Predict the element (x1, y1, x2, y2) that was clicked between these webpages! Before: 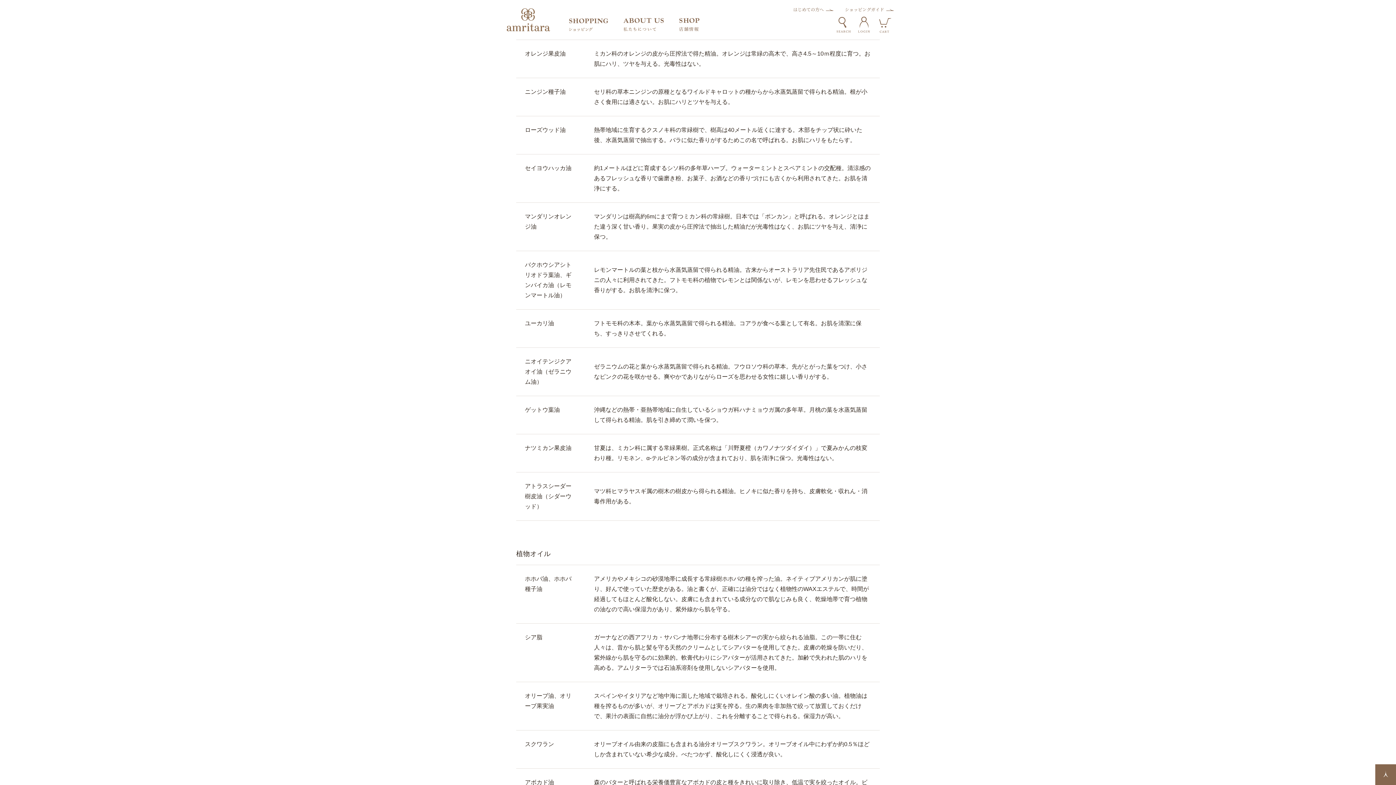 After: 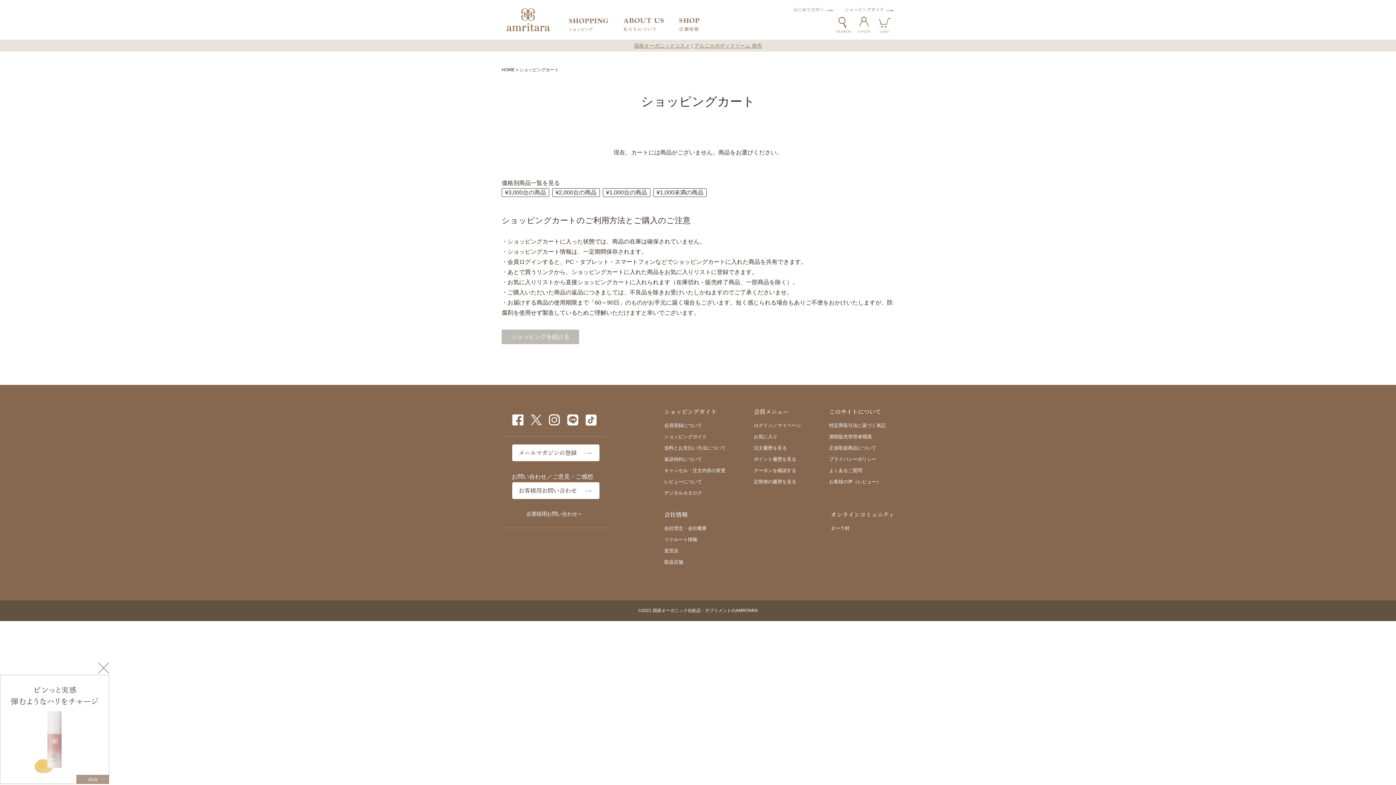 Action: bbox: (876, 16, 892, 32)